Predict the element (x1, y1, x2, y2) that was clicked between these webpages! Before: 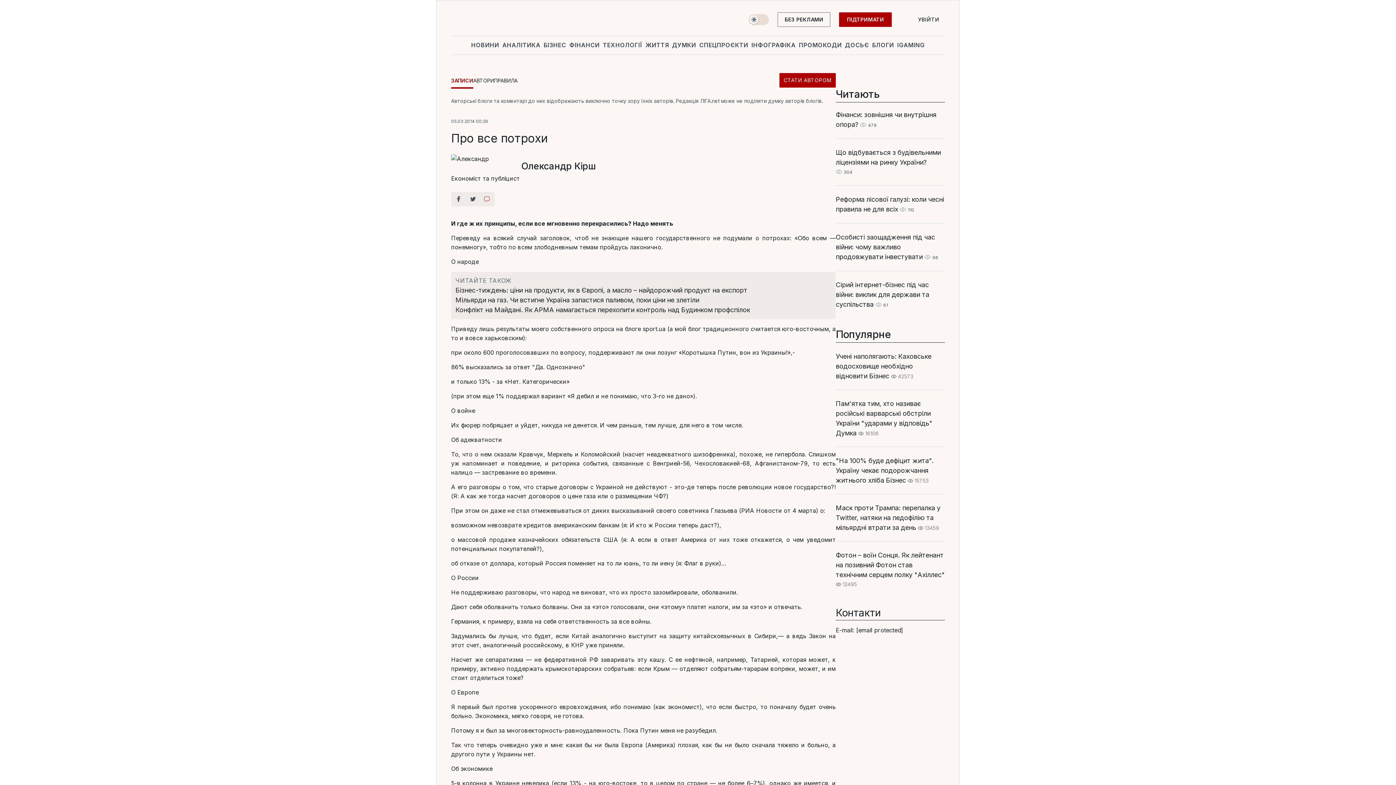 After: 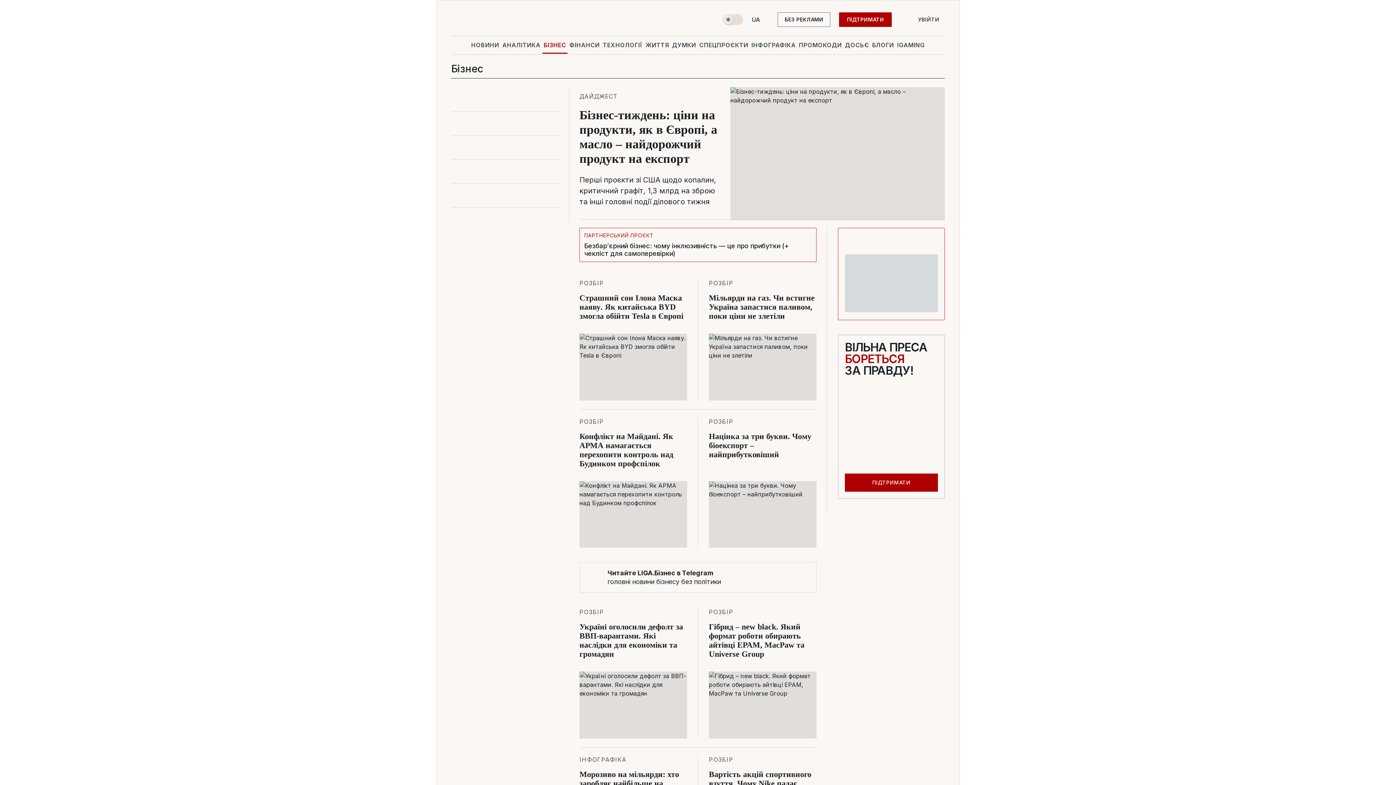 Action: label: Бізнес bbox: (869, 372, 889, 380)